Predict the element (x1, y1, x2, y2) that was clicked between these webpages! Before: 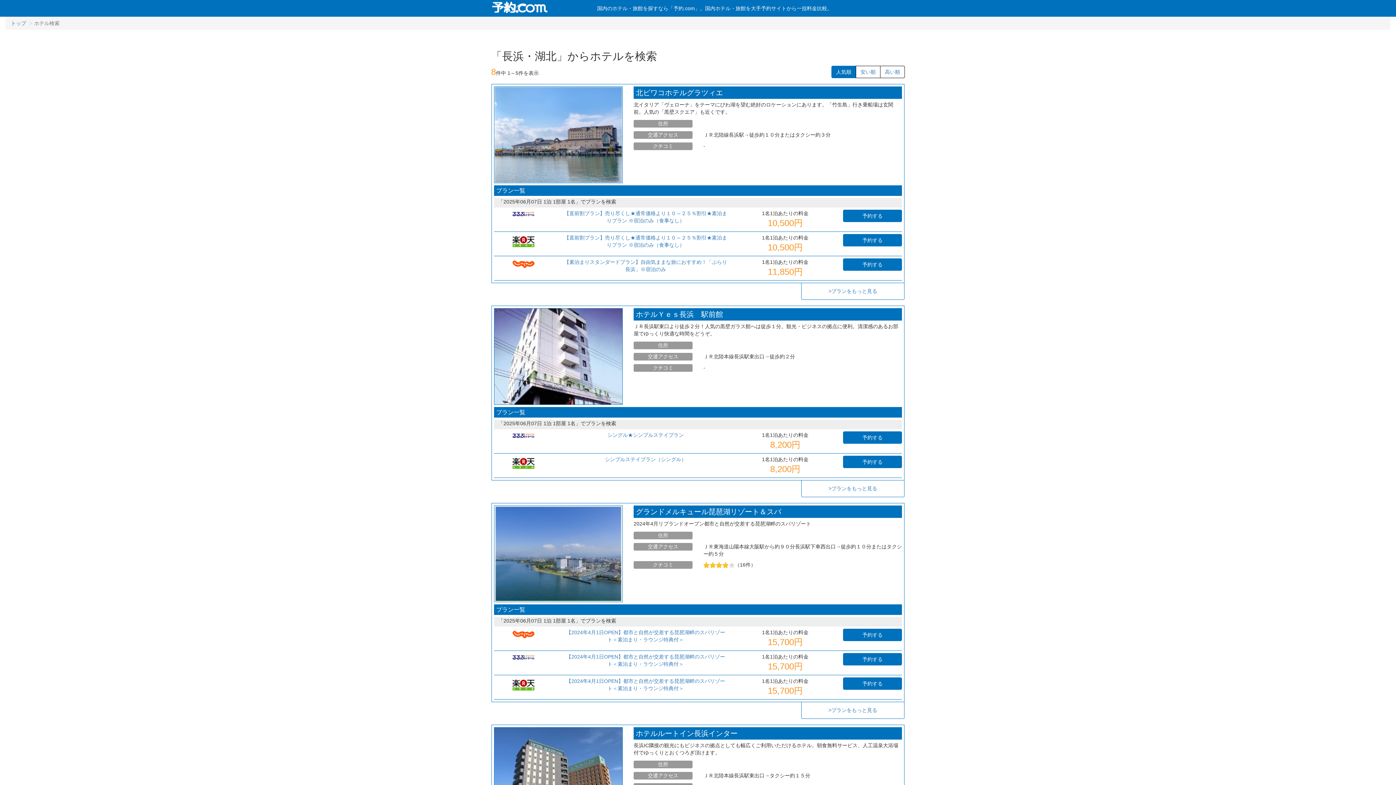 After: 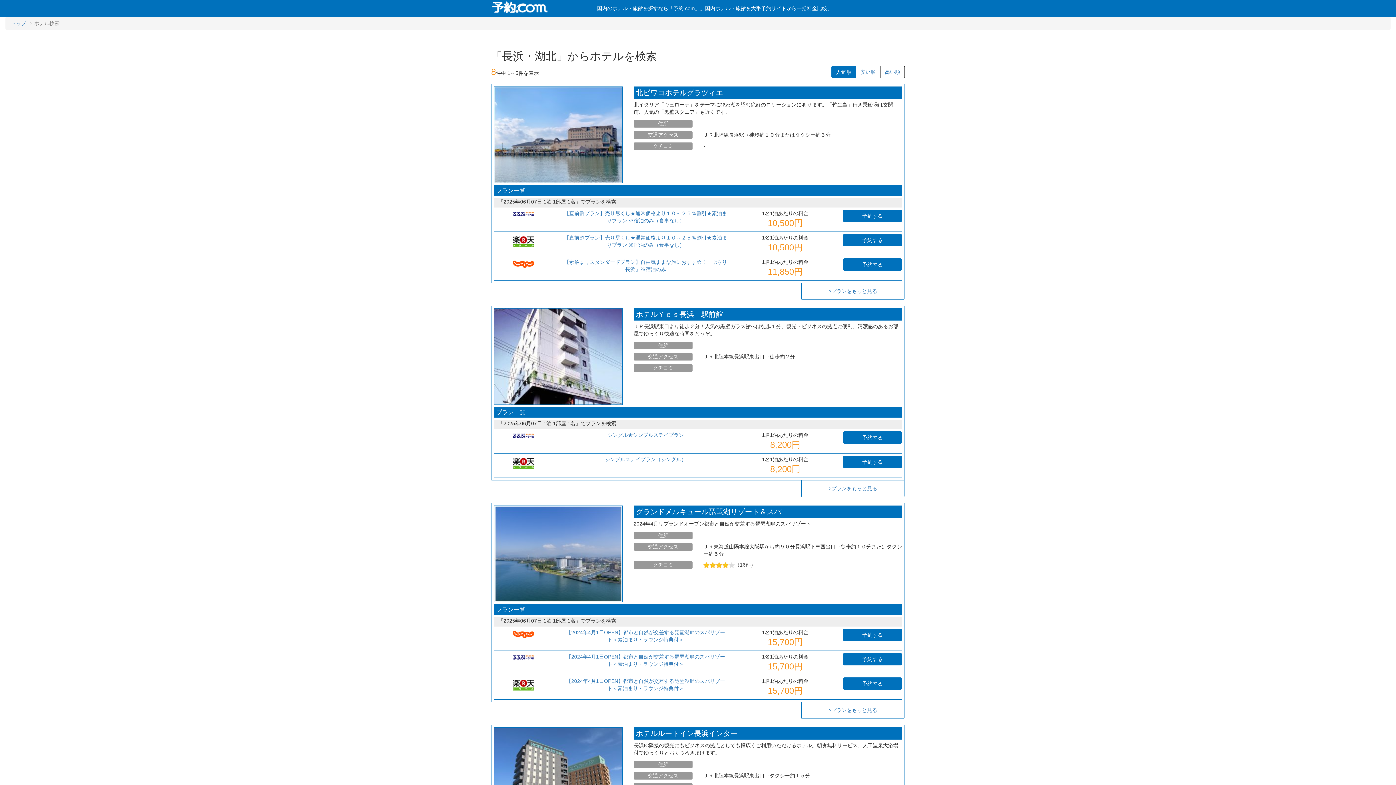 Action: label: 予約する bbox: (843, 431, 902, 444)